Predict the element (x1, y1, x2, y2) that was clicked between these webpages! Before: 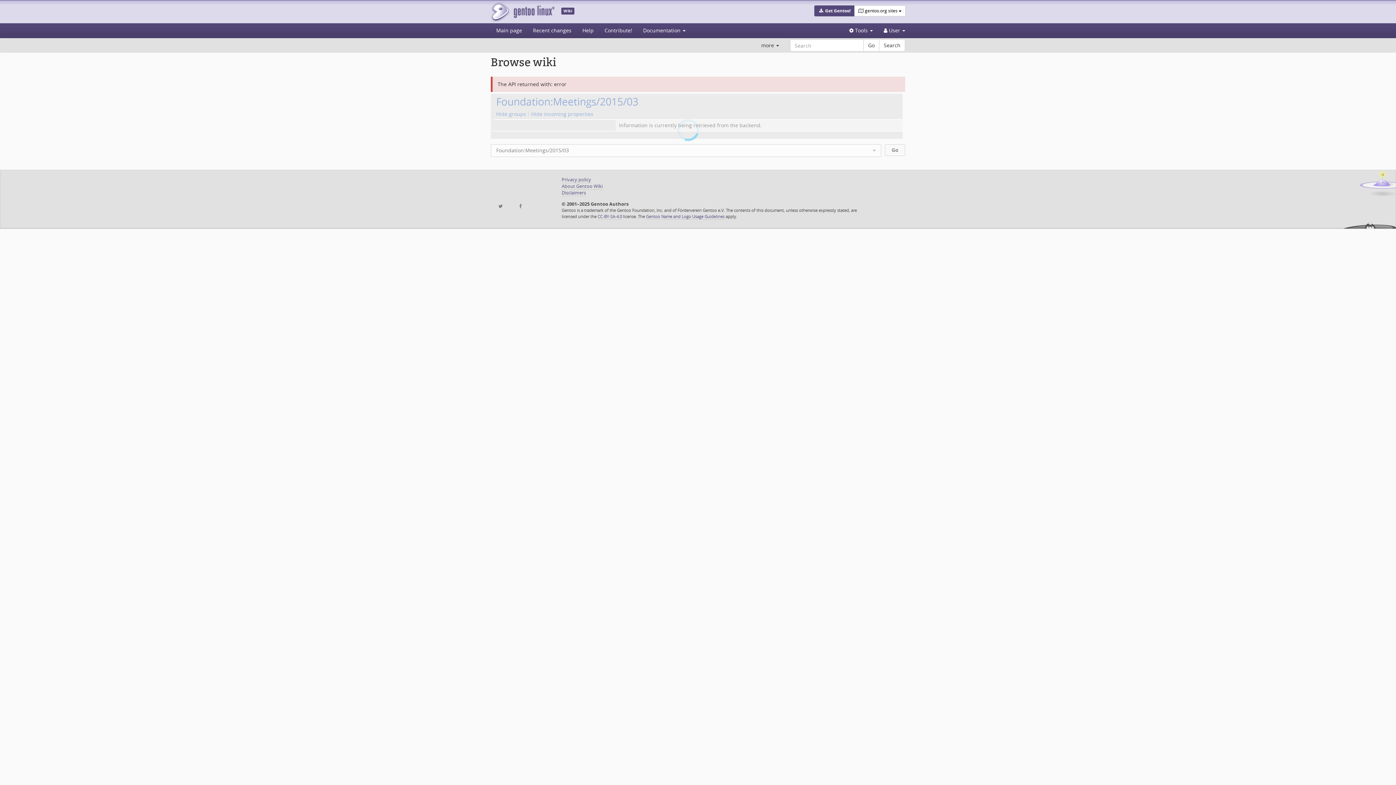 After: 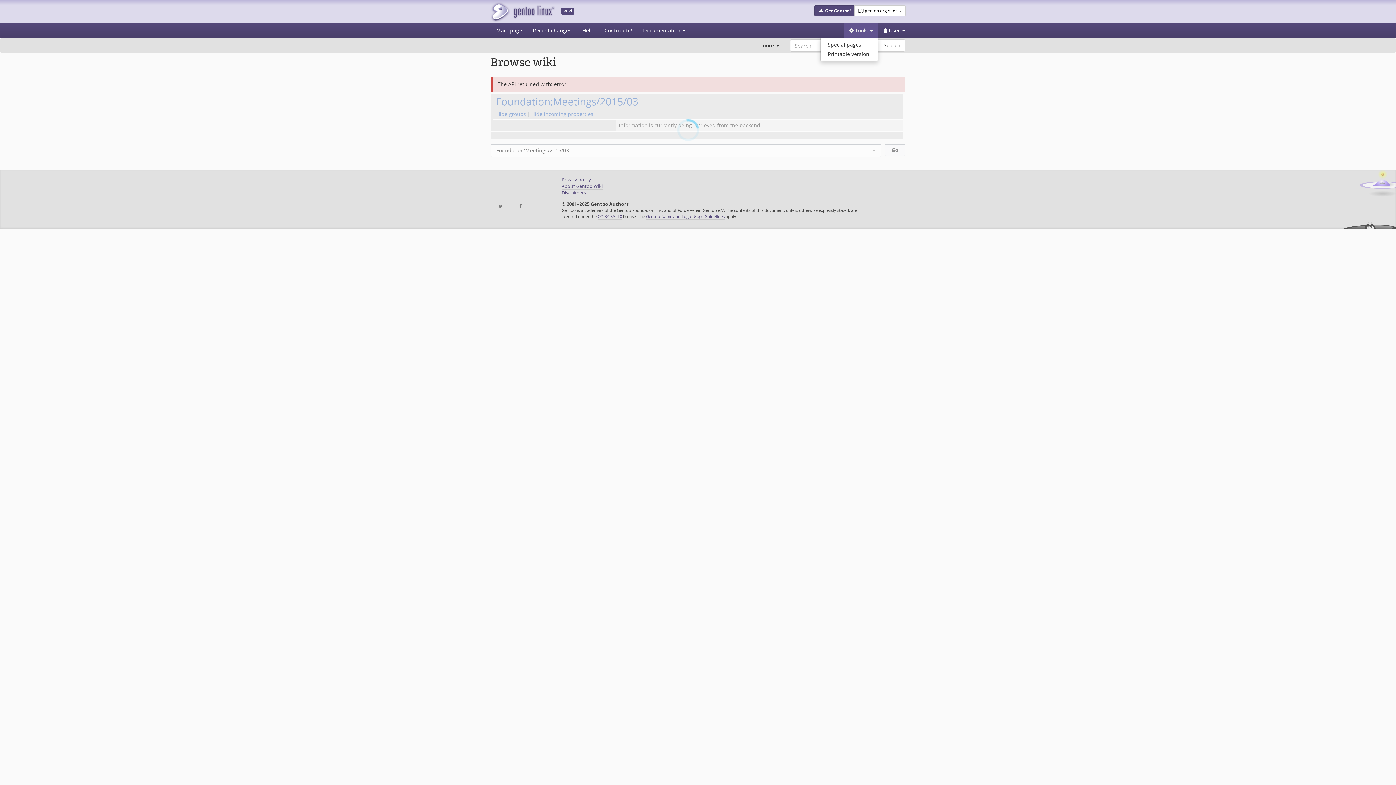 Action: label:  Tools  bbox: (844, 23, 878, 37)